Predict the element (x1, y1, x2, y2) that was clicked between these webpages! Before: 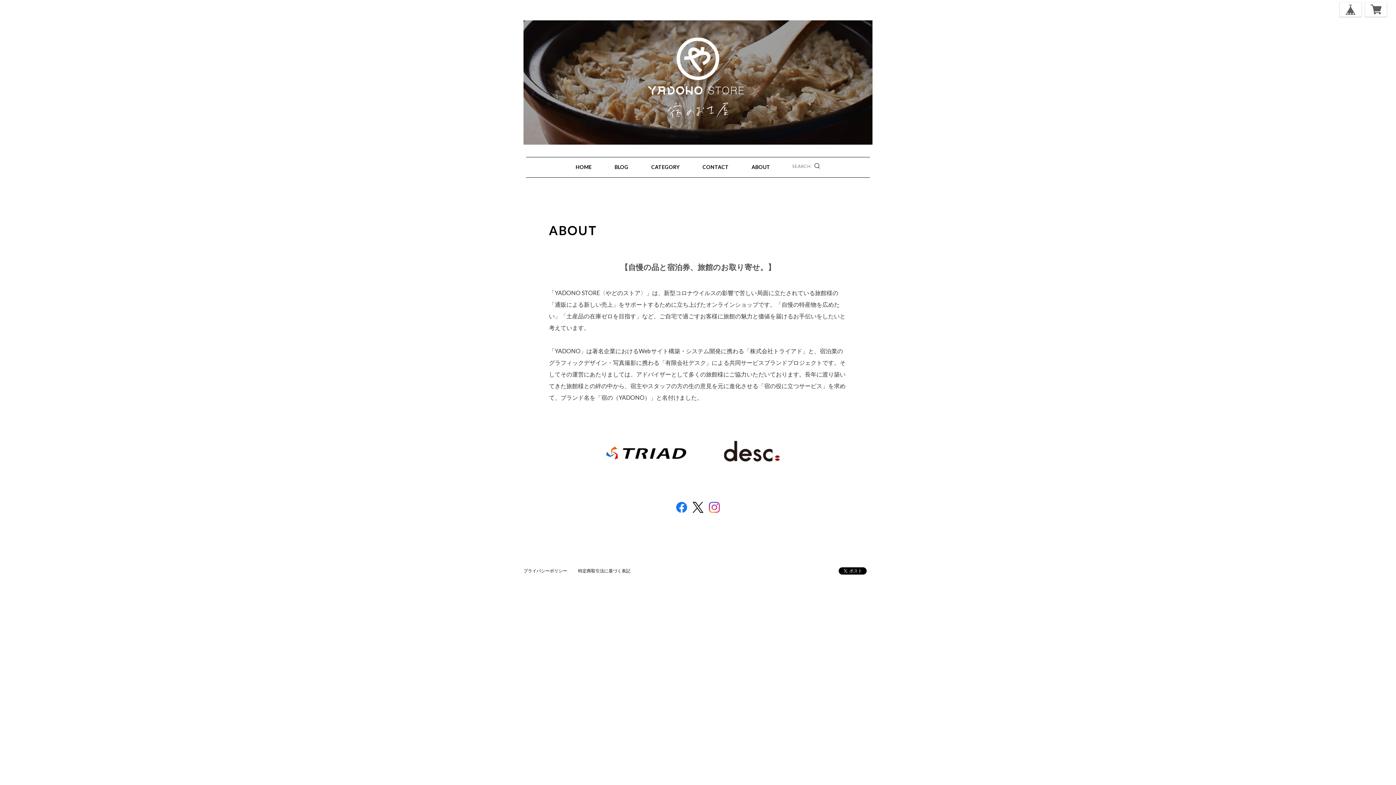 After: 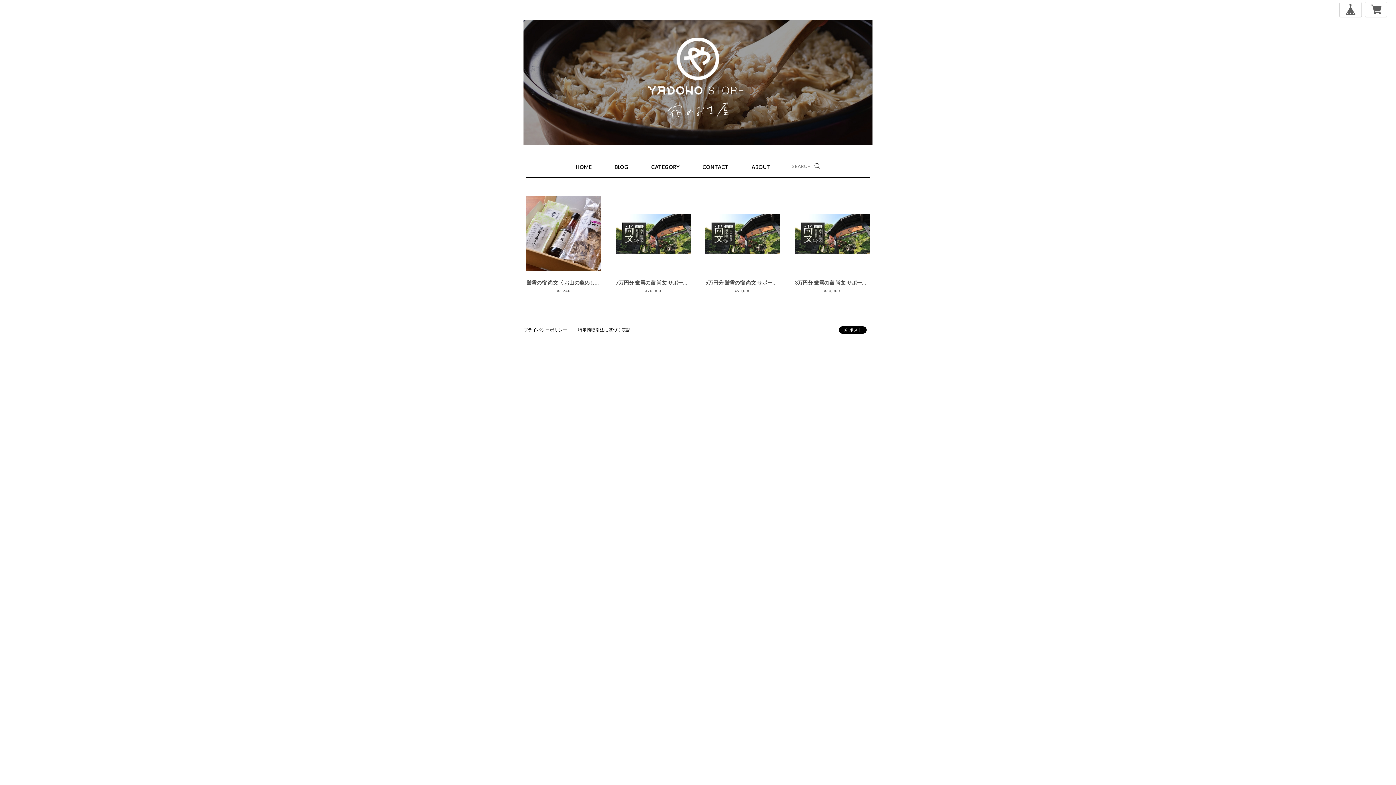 Action: label: HOME bbox: (572, 160, 595, 174)